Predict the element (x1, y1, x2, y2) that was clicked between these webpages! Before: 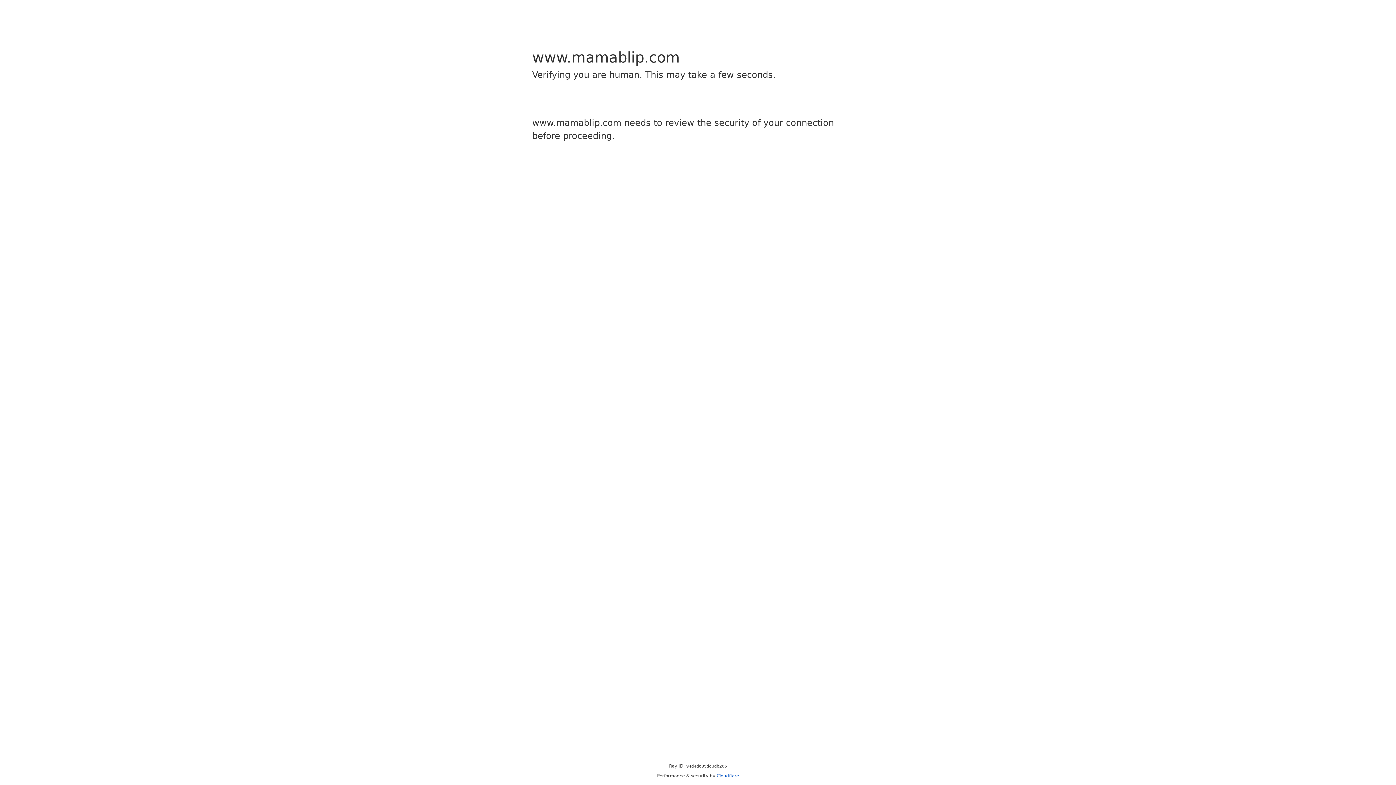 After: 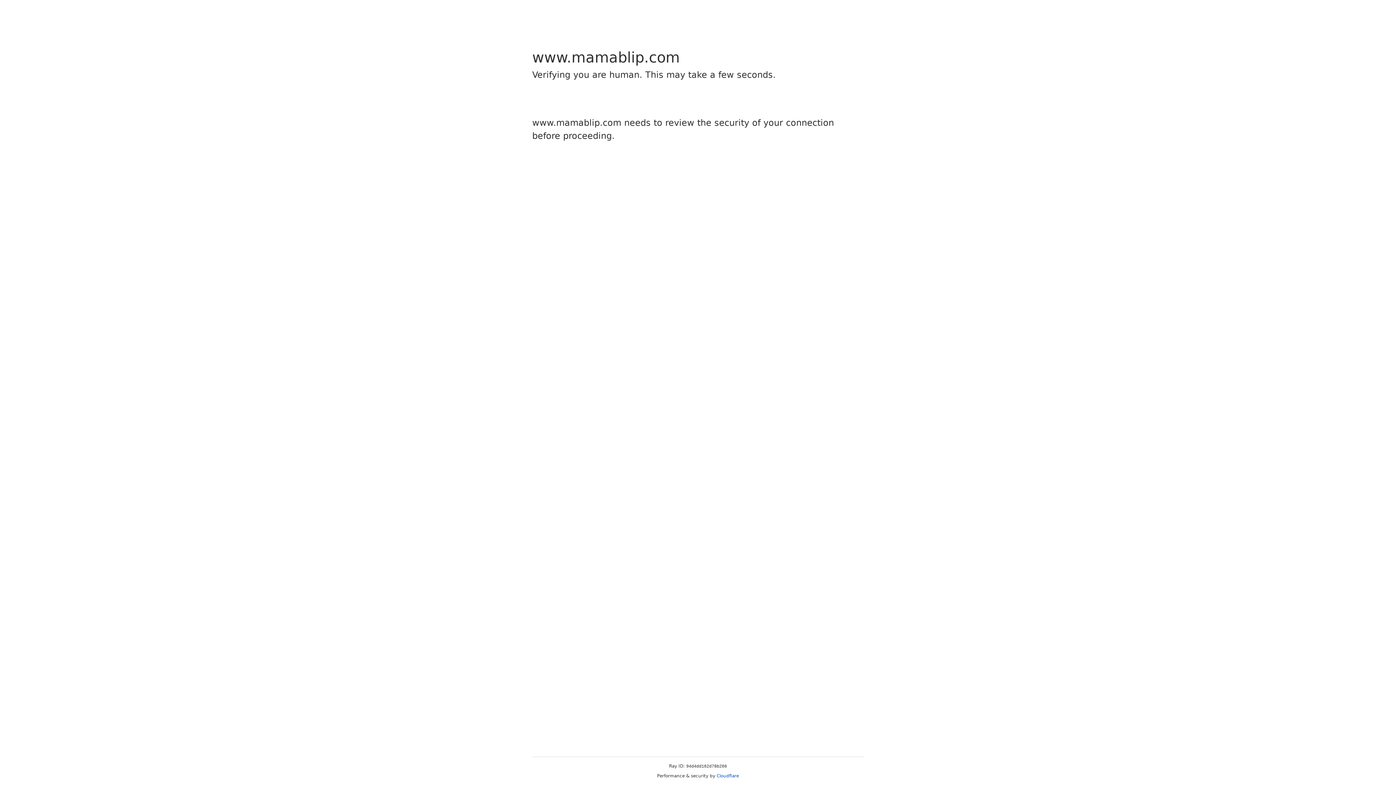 Action: bbox: (716, 773, 739, 778) label: Cloudflare